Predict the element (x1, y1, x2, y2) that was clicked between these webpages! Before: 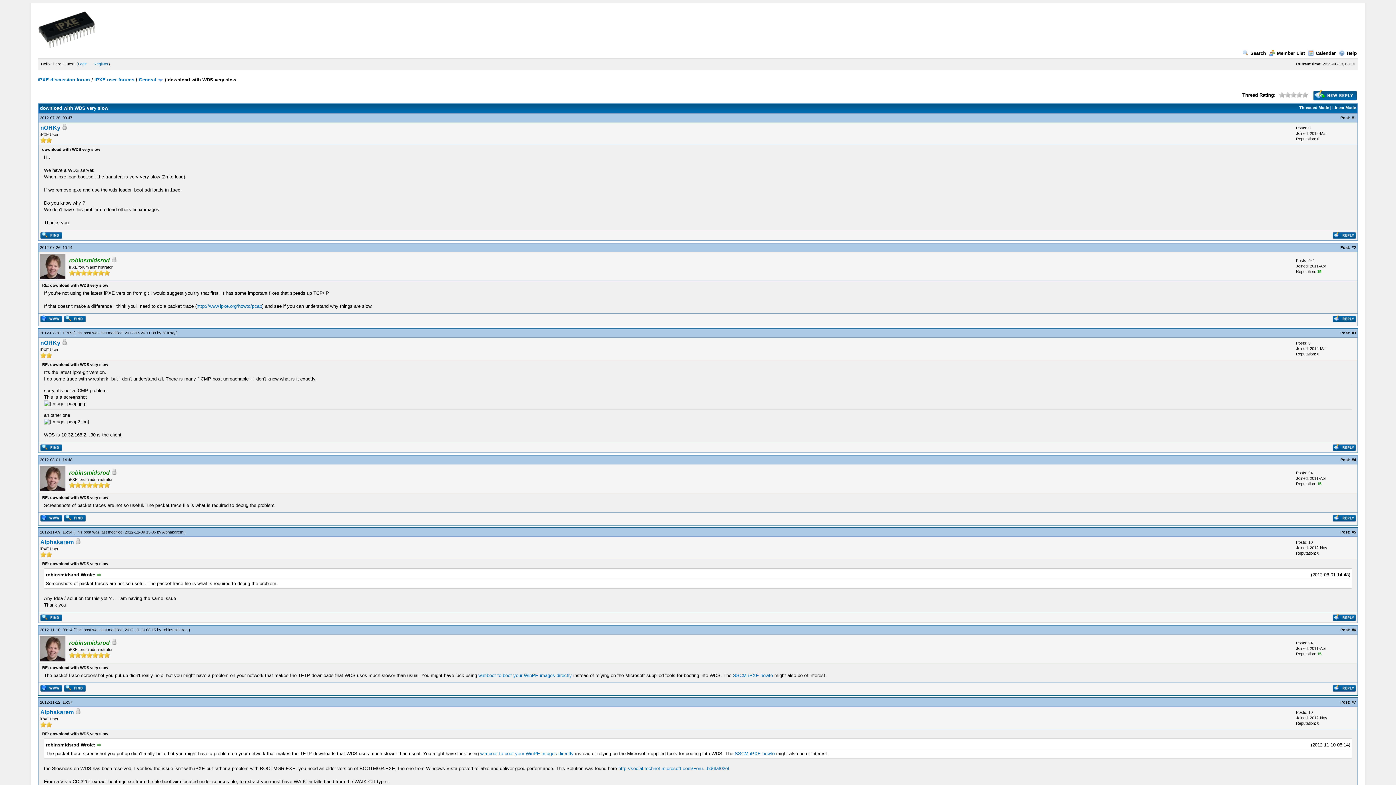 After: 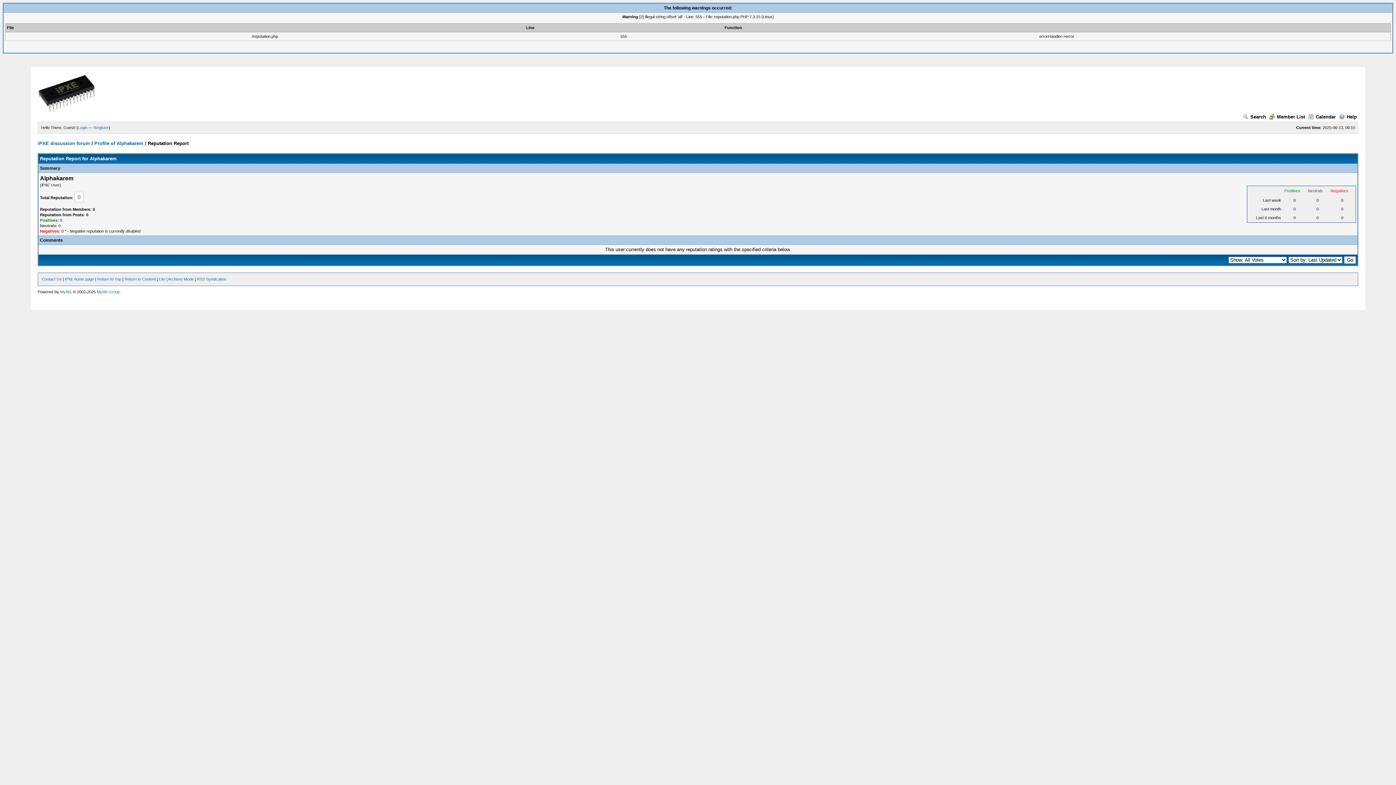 Action: label: 0 bbox: (1317, 721, 1319, 725)